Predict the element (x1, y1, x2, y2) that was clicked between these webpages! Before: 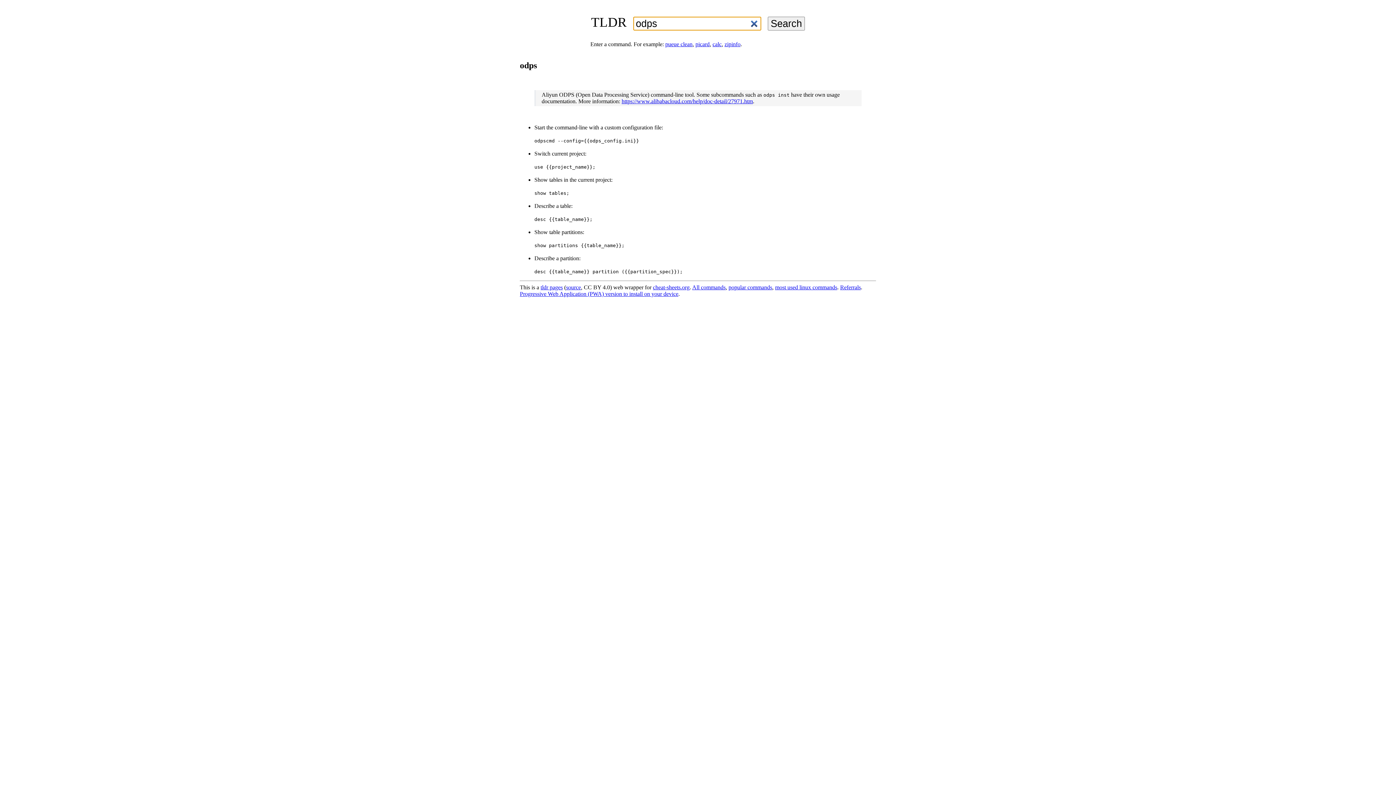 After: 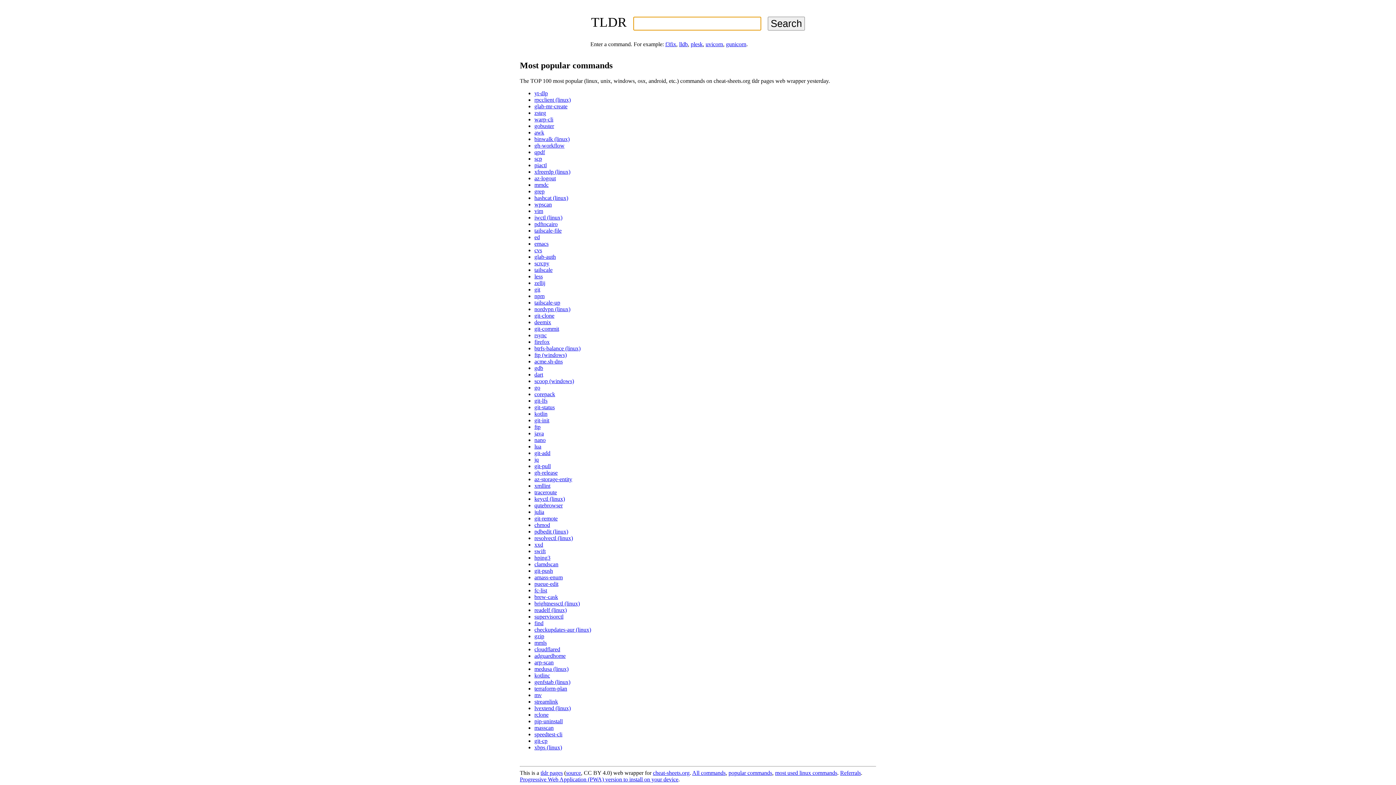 Action: label: popular commands bbox: (728, 284, 772, 290)